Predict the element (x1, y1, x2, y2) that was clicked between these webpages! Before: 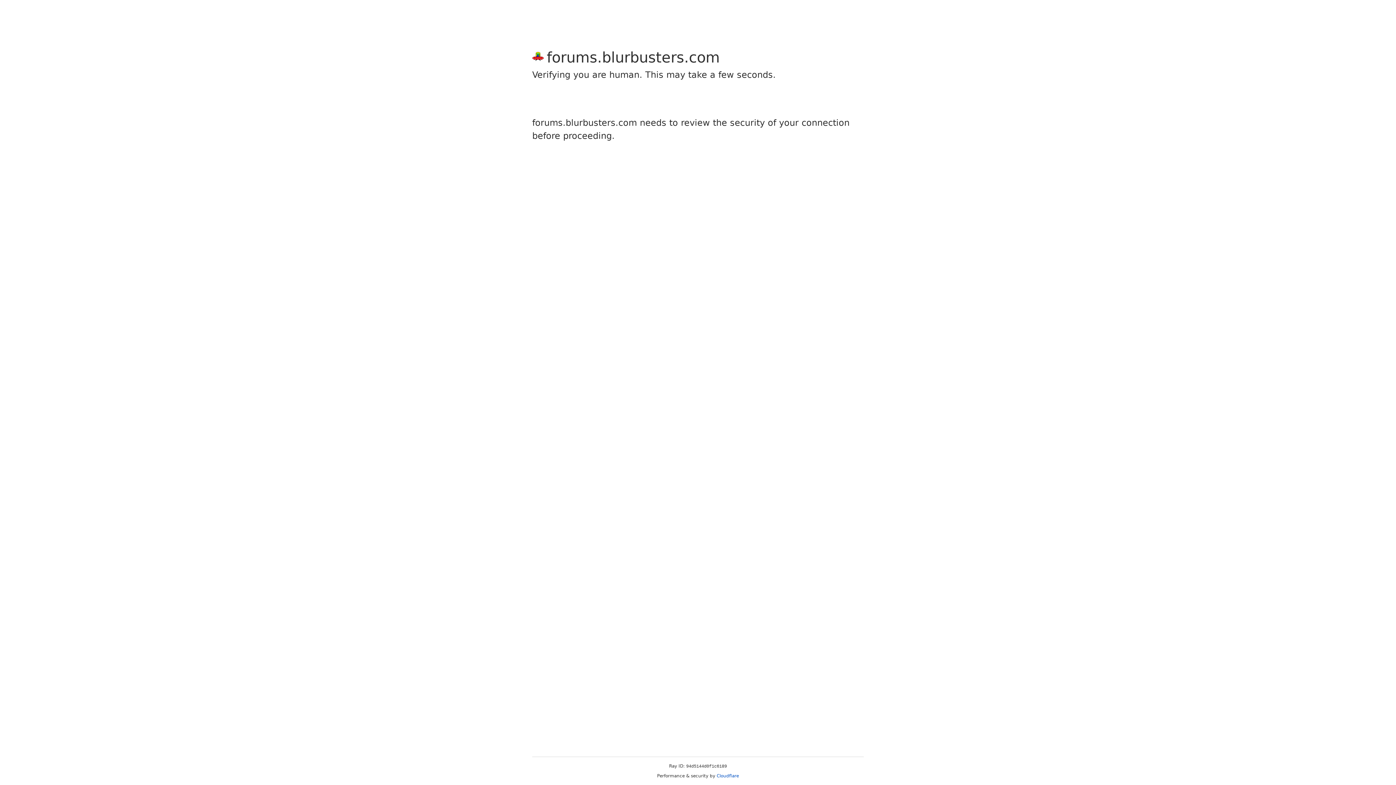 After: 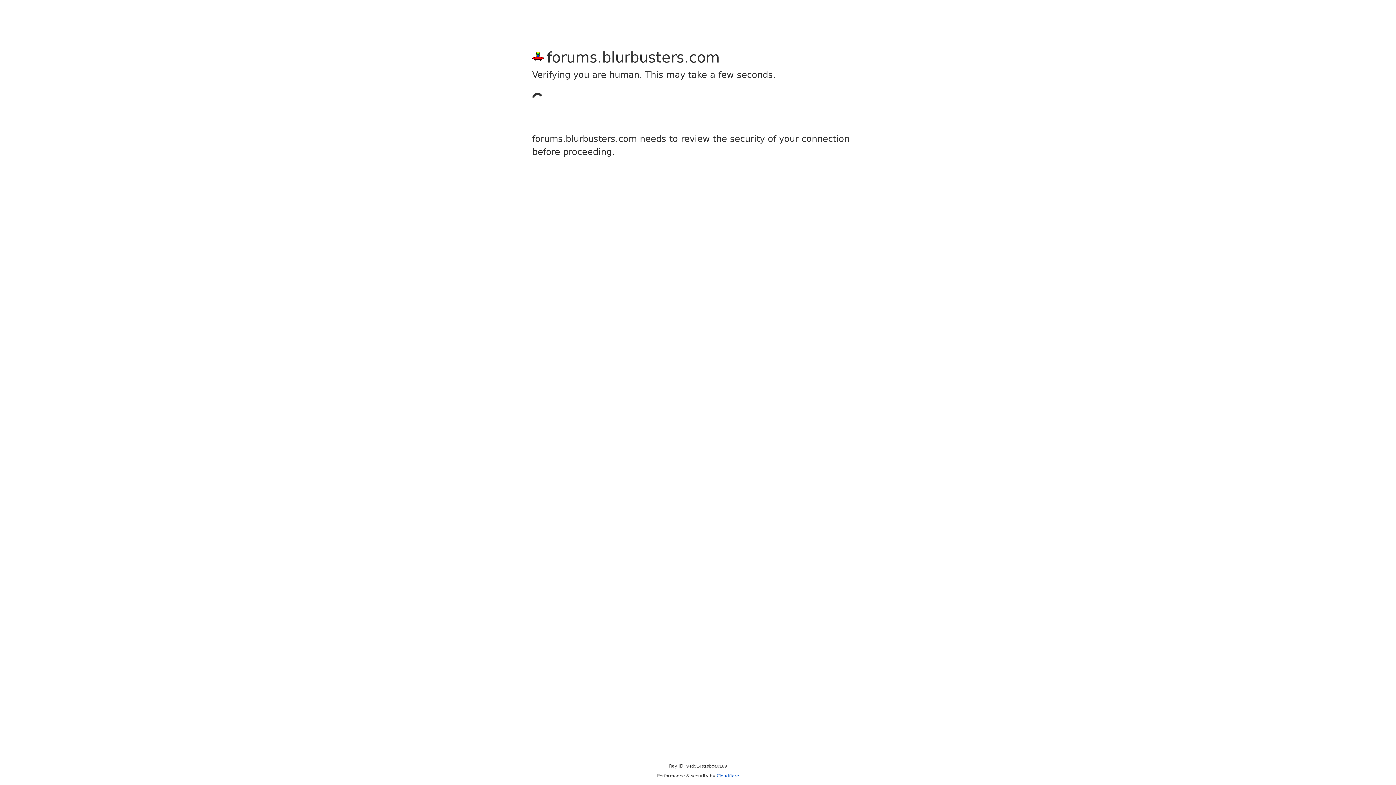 Action: bbox: (716, 773, 739, 778) label: Cloudflare